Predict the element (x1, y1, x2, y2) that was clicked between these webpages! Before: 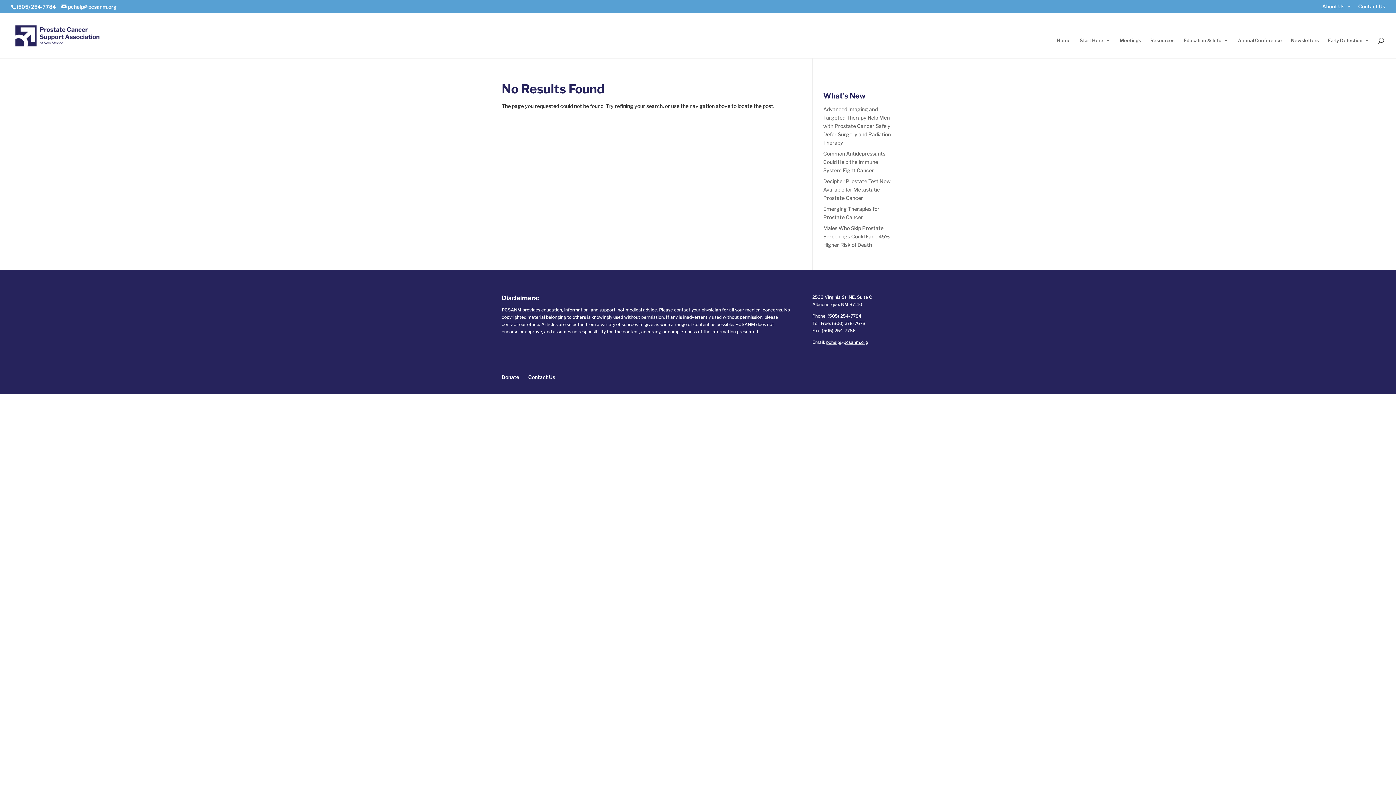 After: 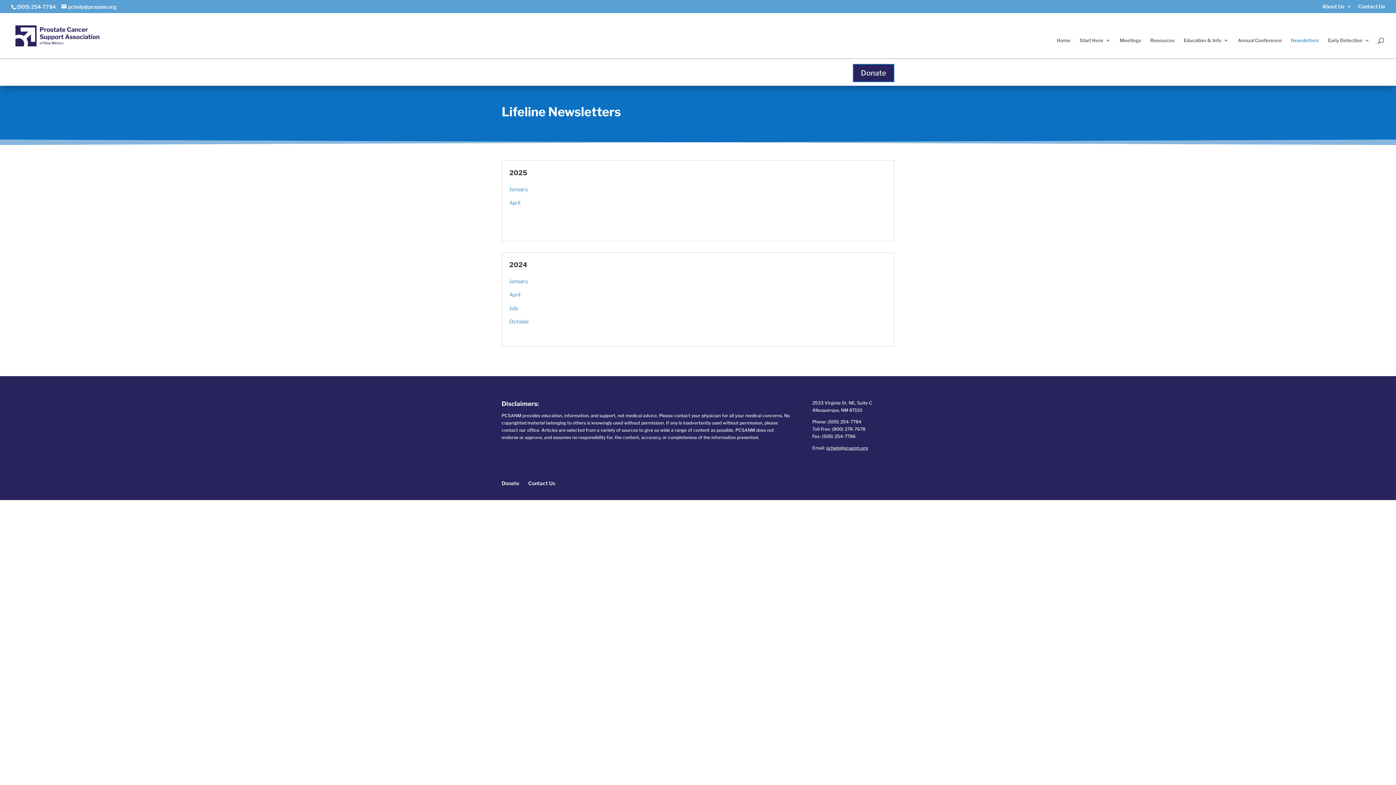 Action: bbox: (1291, 37, 1319, 67) label: Newsletters